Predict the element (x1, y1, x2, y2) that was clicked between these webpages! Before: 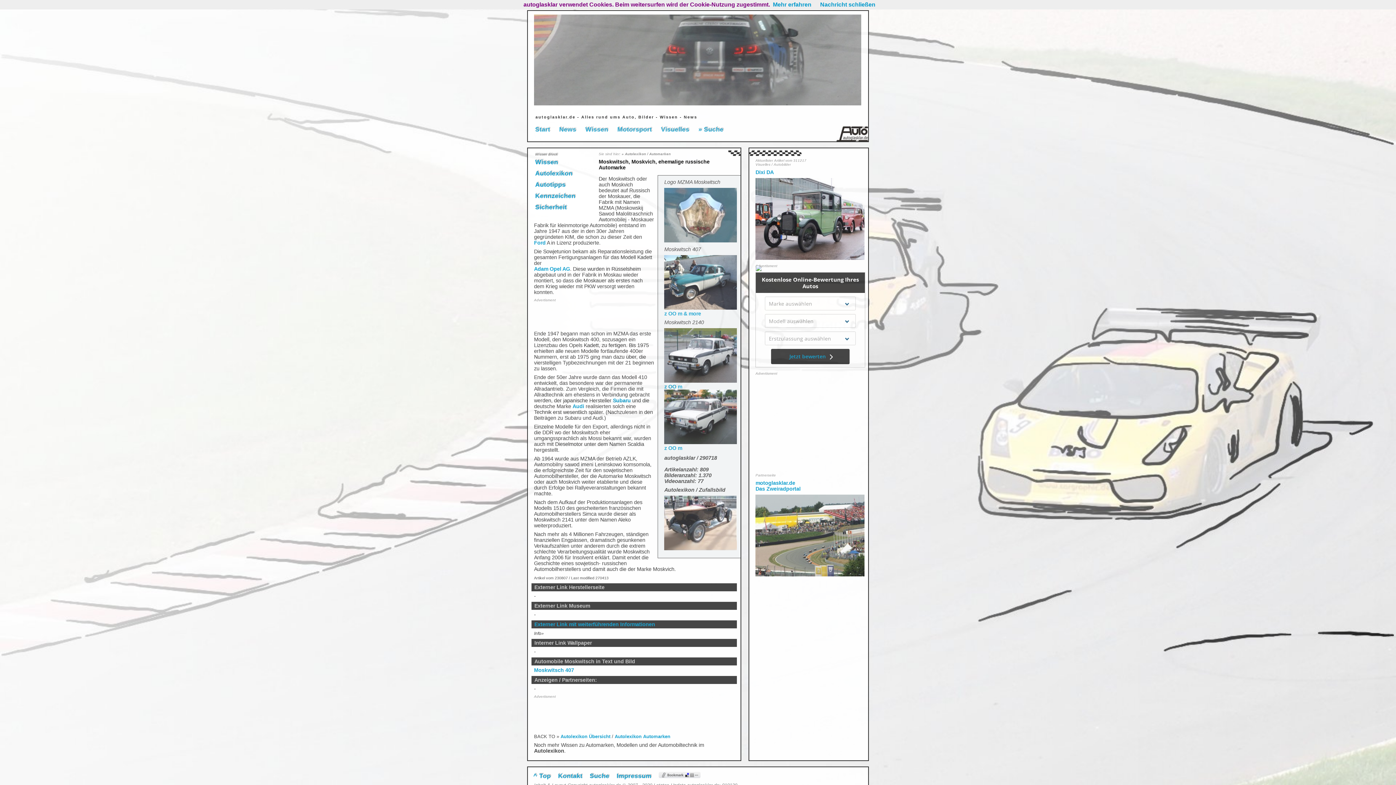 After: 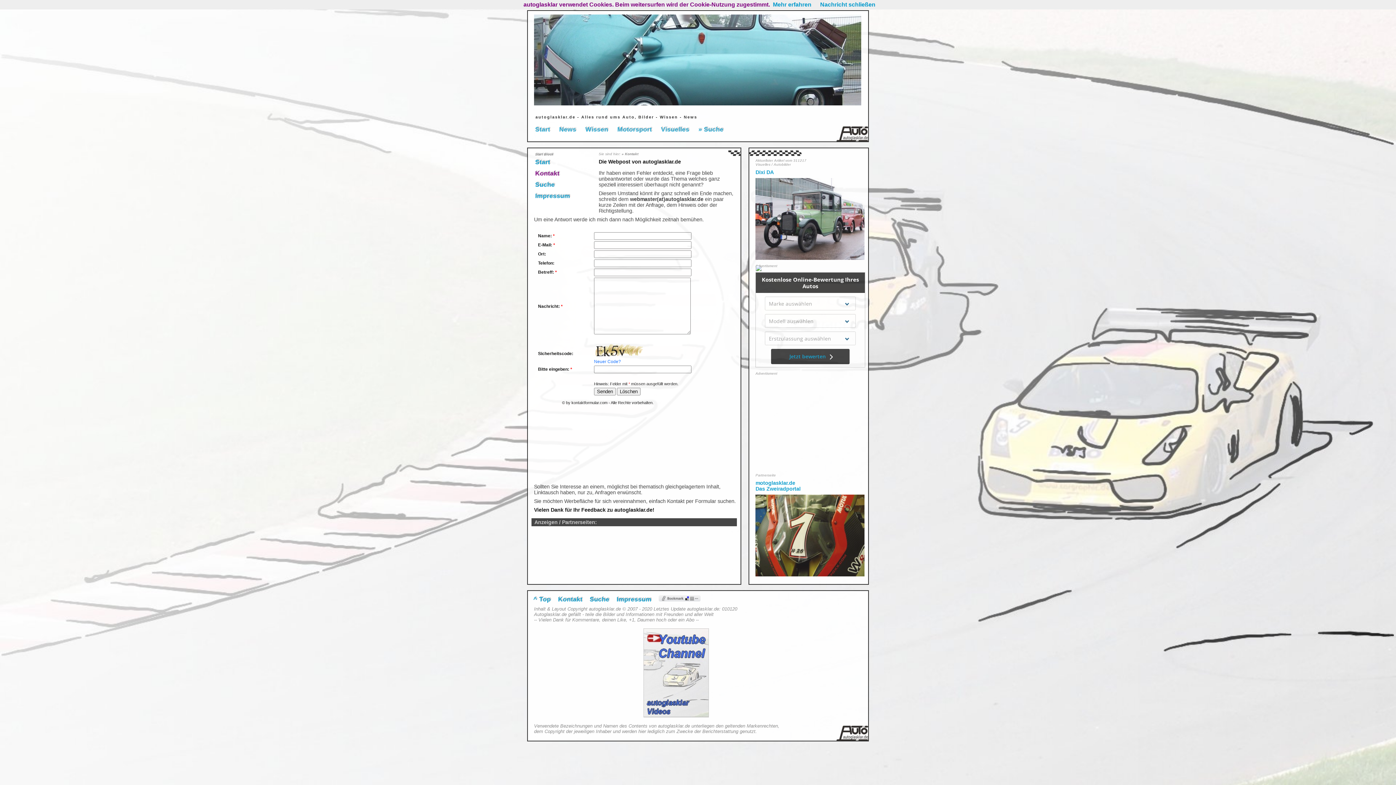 Action: bbox: (558, 772, 582, 779) label: Kontakt